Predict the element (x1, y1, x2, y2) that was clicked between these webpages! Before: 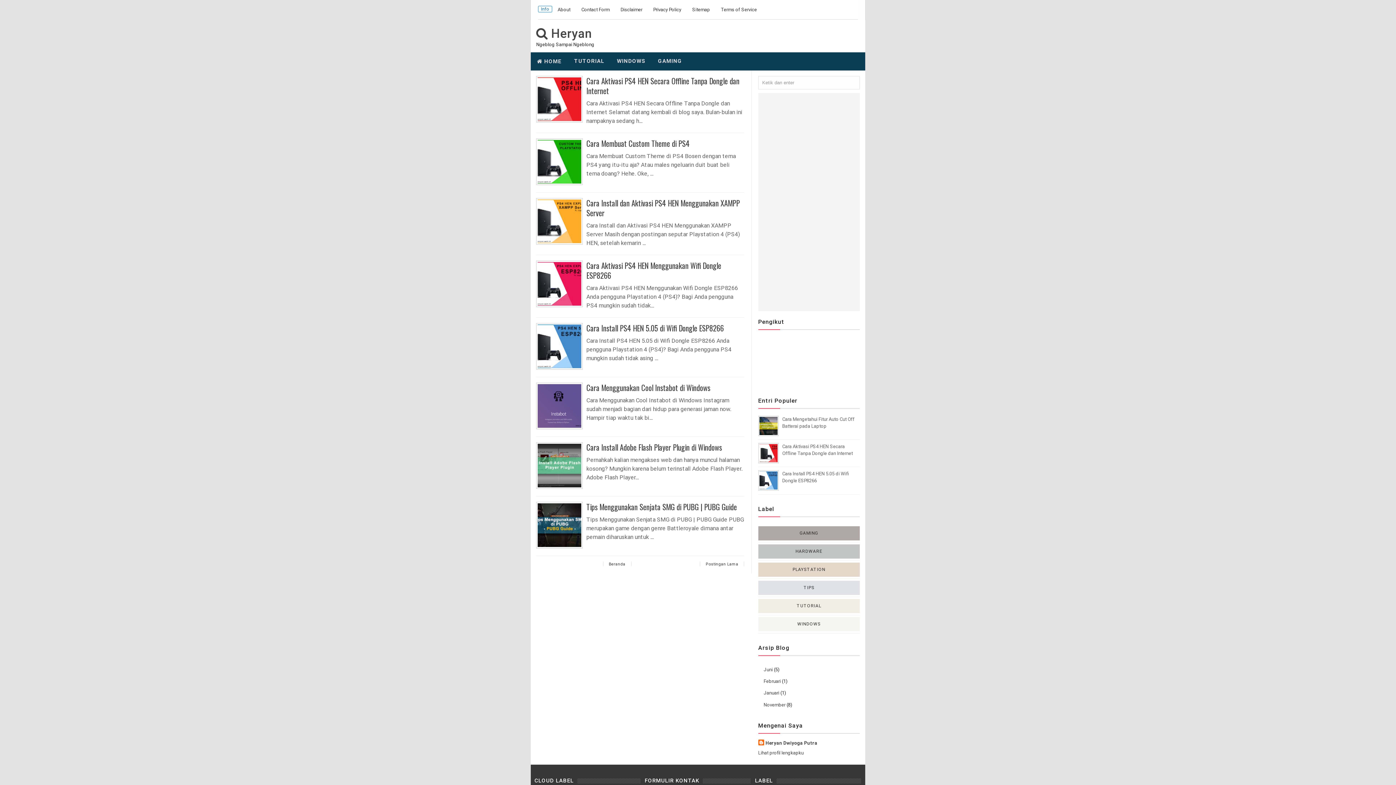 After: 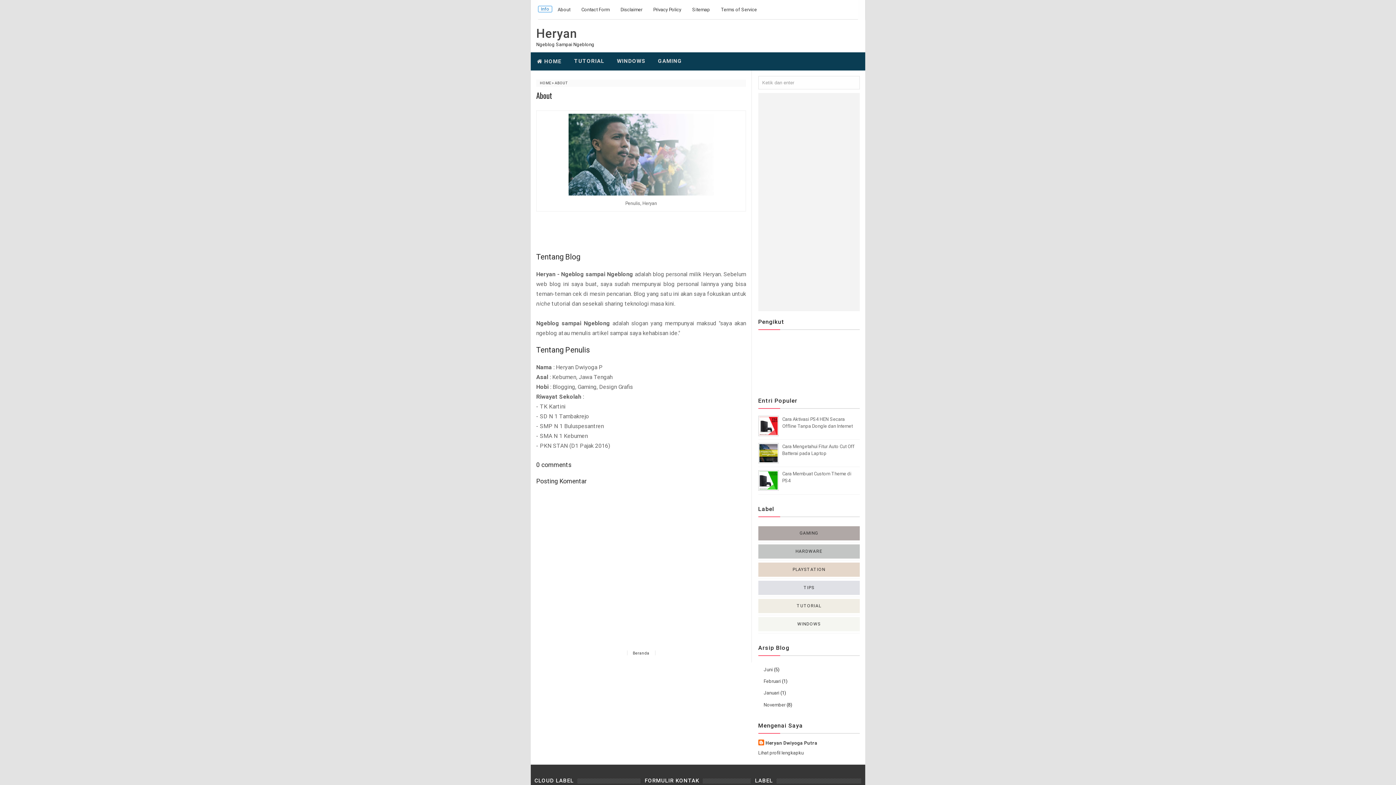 Action: label: About bbox: (552, 0, 576, 19)